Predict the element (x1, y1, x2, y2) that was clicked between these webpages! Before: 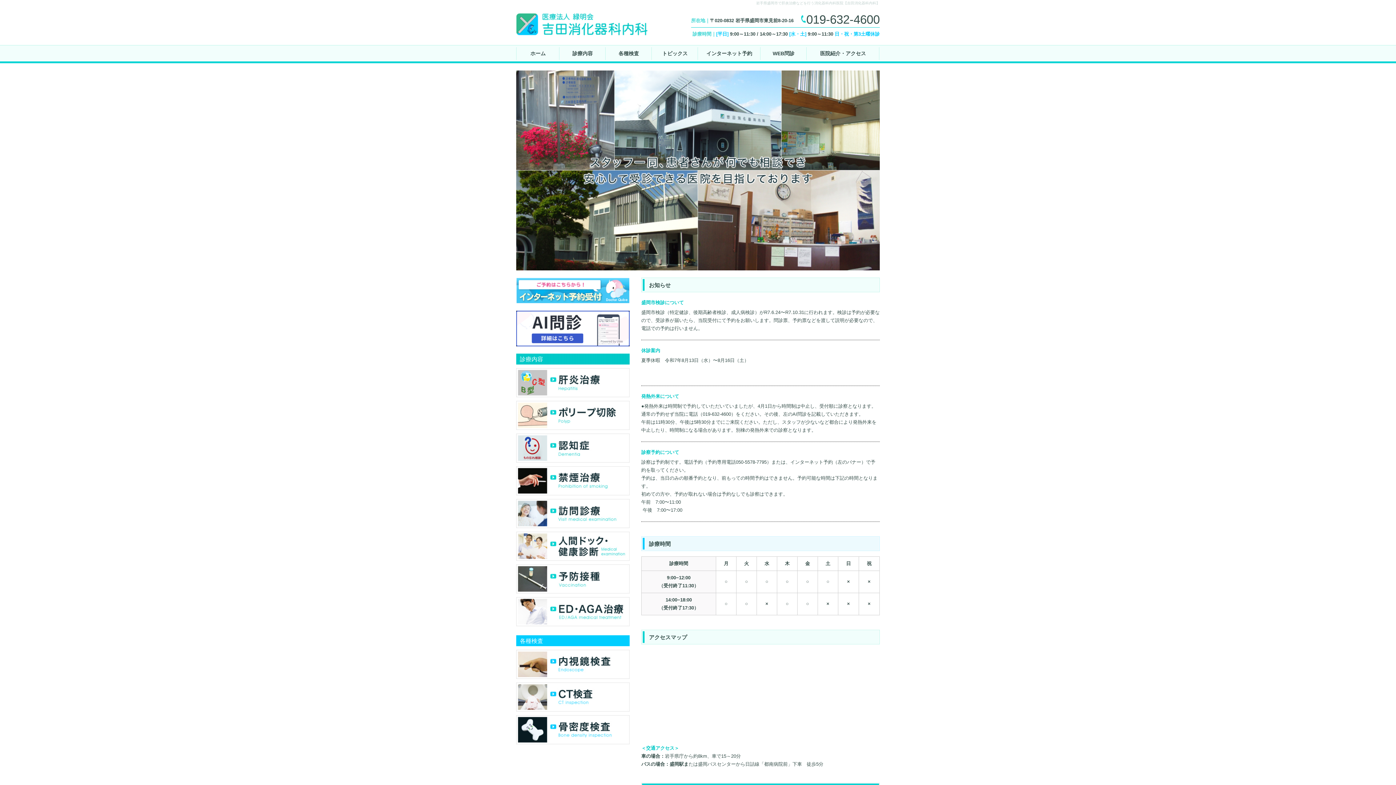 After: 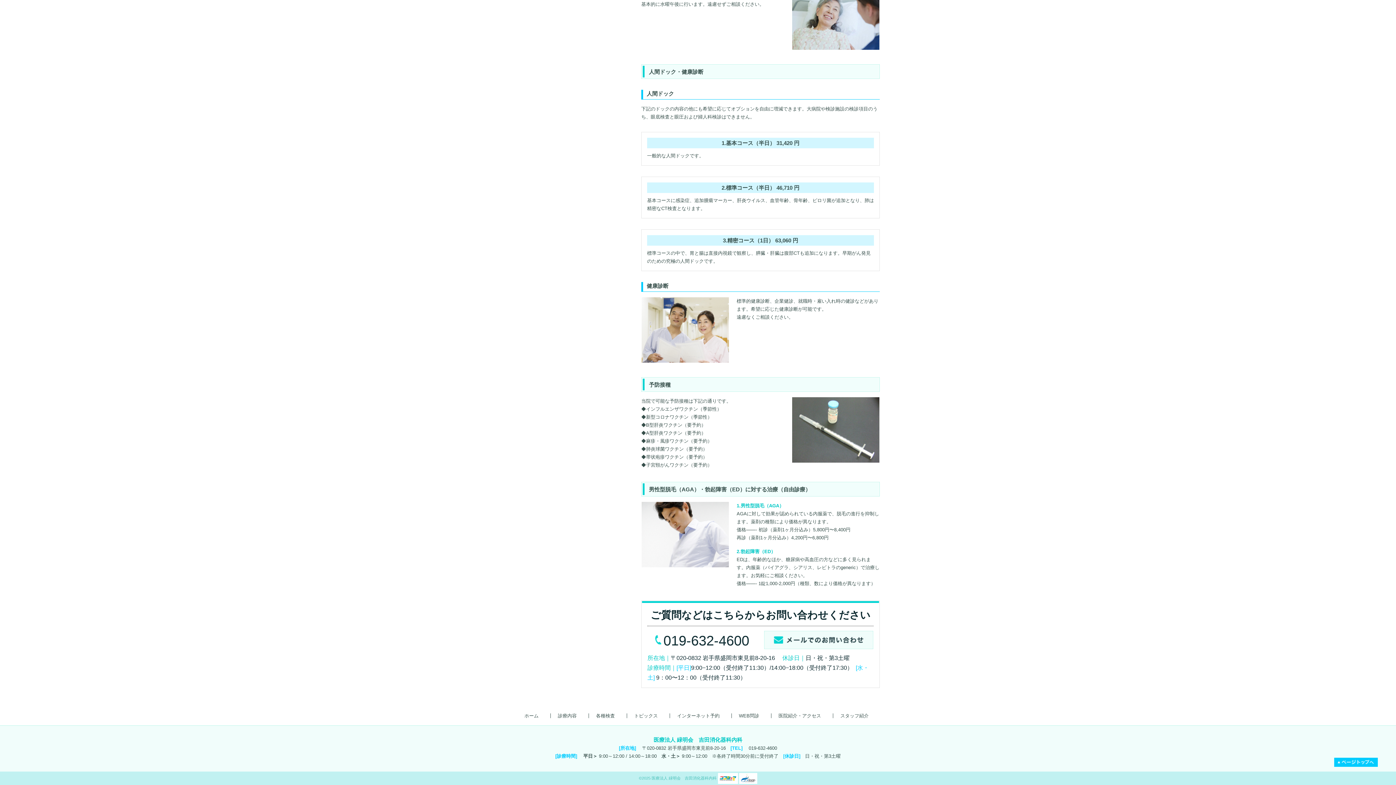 Action: bbox: (516, 598, 629, 603)